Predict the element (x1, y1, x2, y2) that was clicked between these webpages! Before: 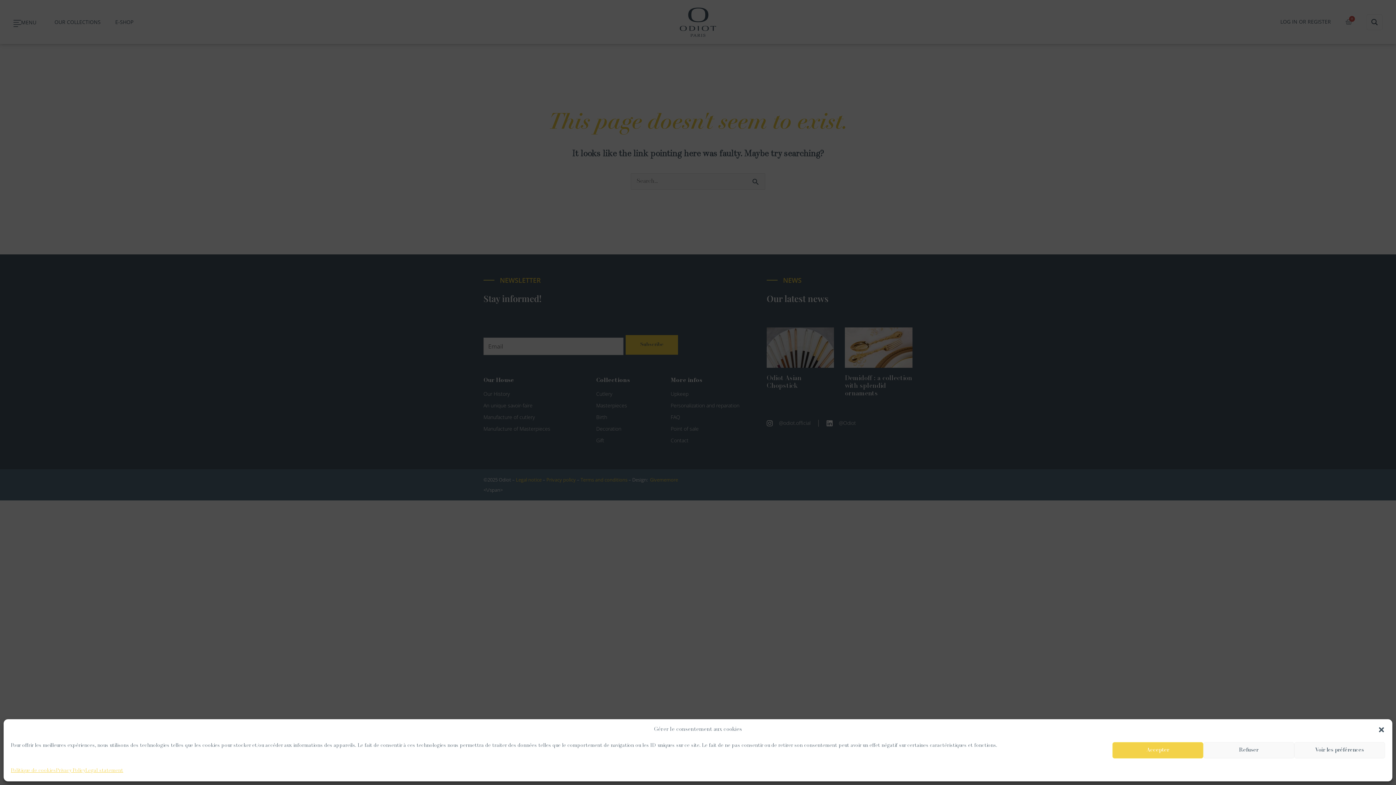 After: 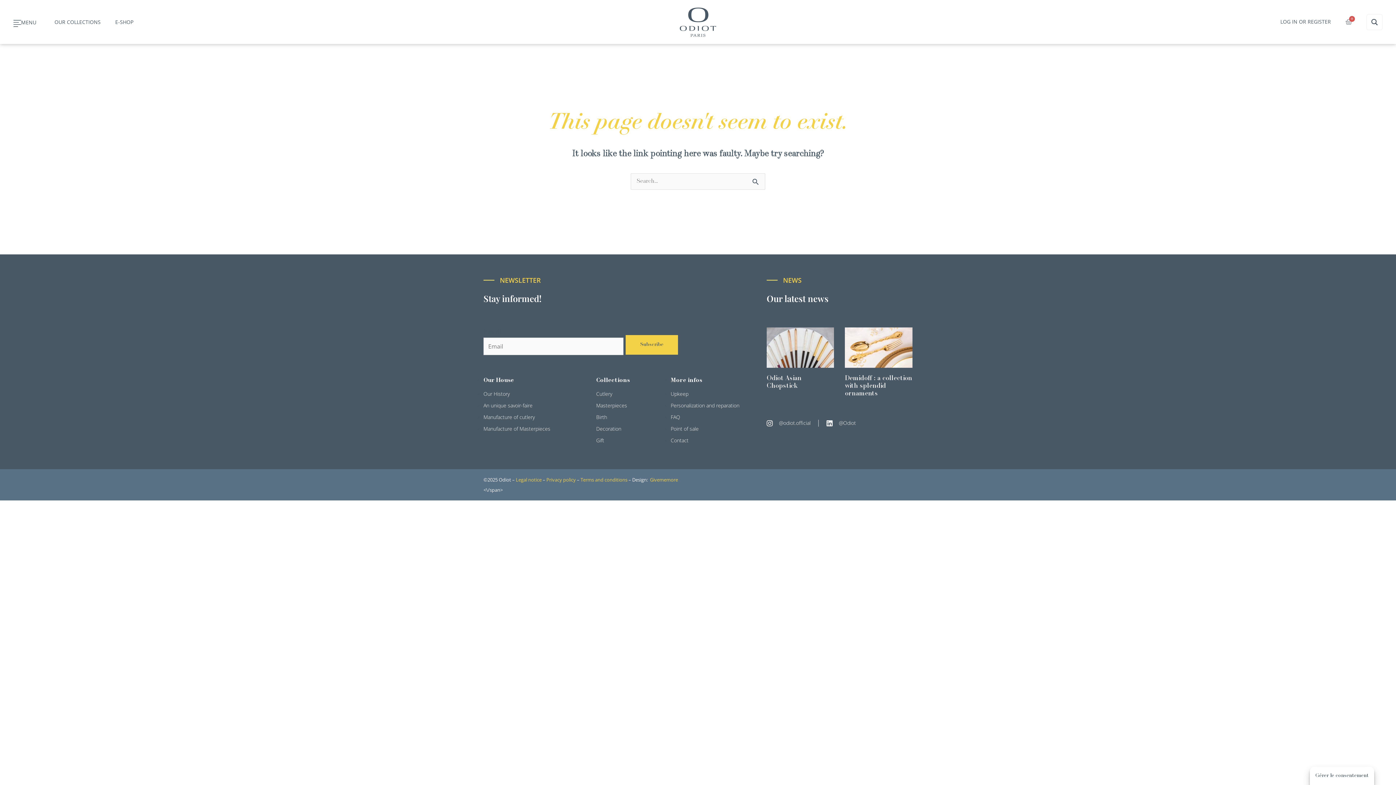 Action: bbox: (1203, 742, 1294, 758) label: Refuser